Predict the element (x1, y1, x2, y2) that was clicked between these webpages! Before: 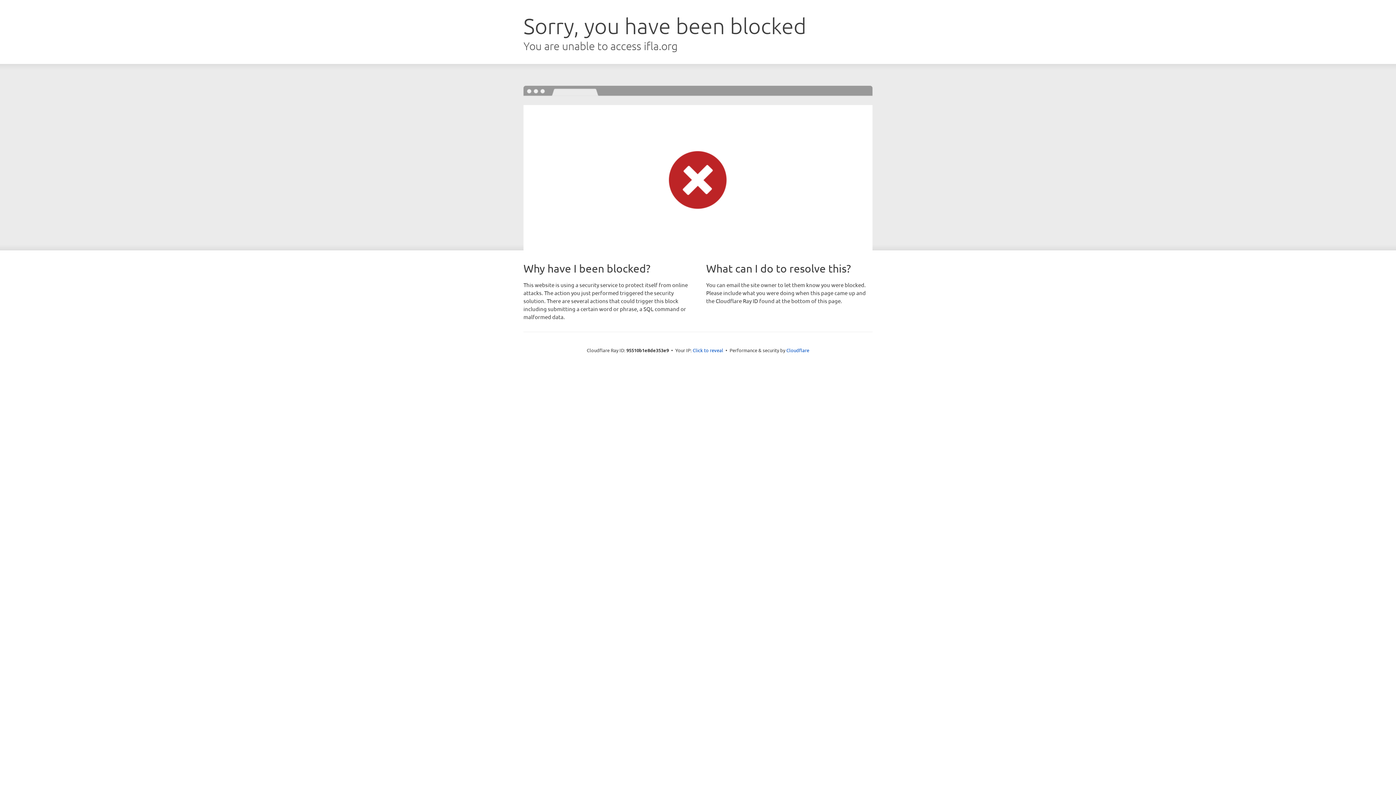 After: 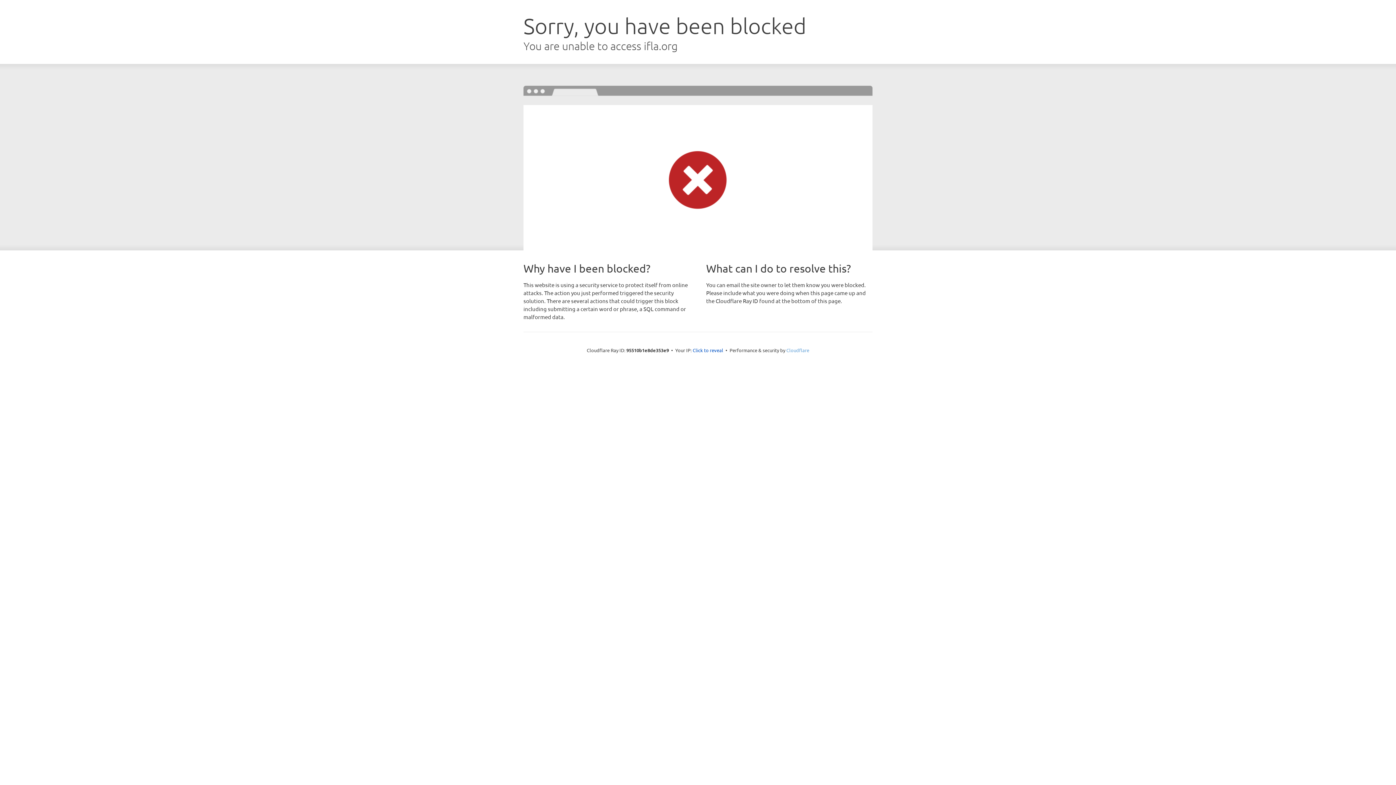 Action: label: Cloudflare bbox: (786, 347, 809, 353)